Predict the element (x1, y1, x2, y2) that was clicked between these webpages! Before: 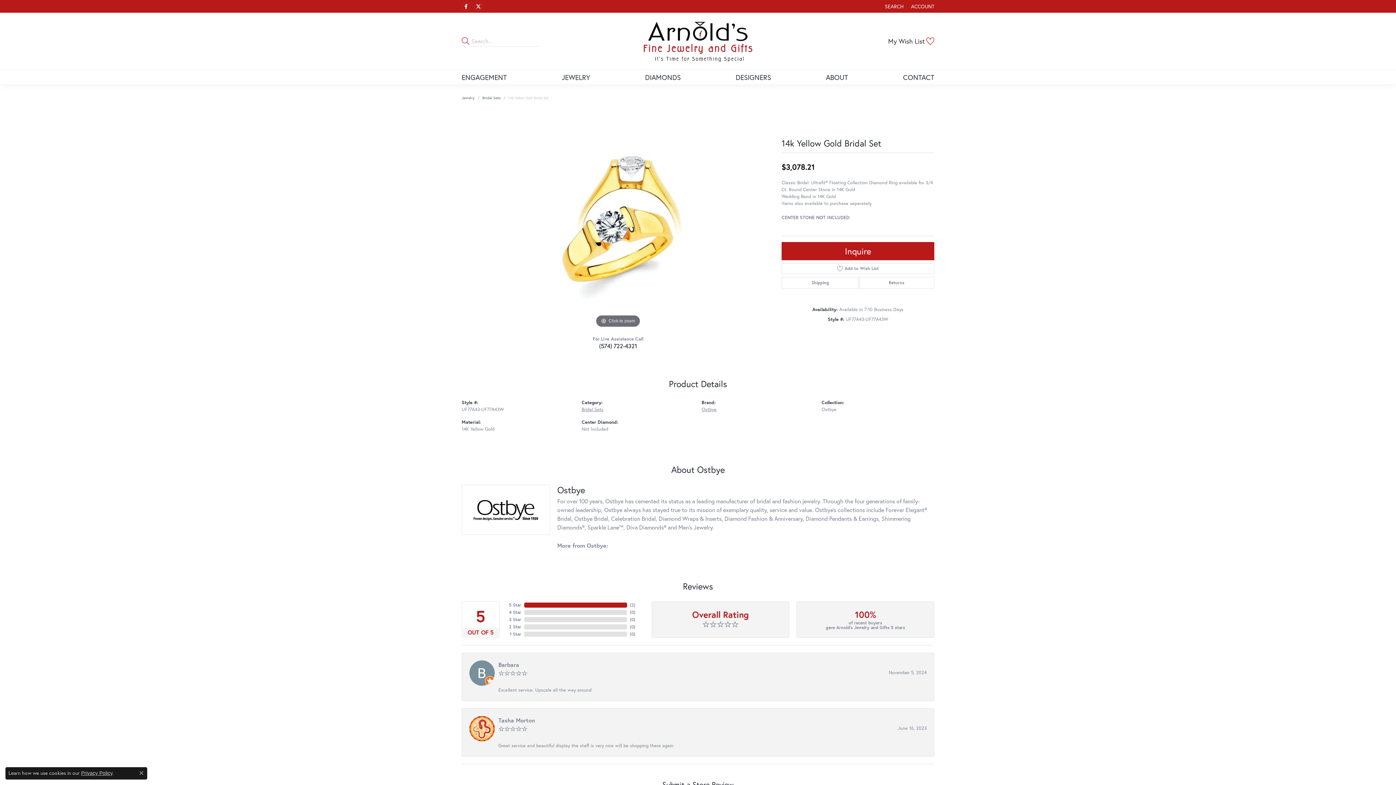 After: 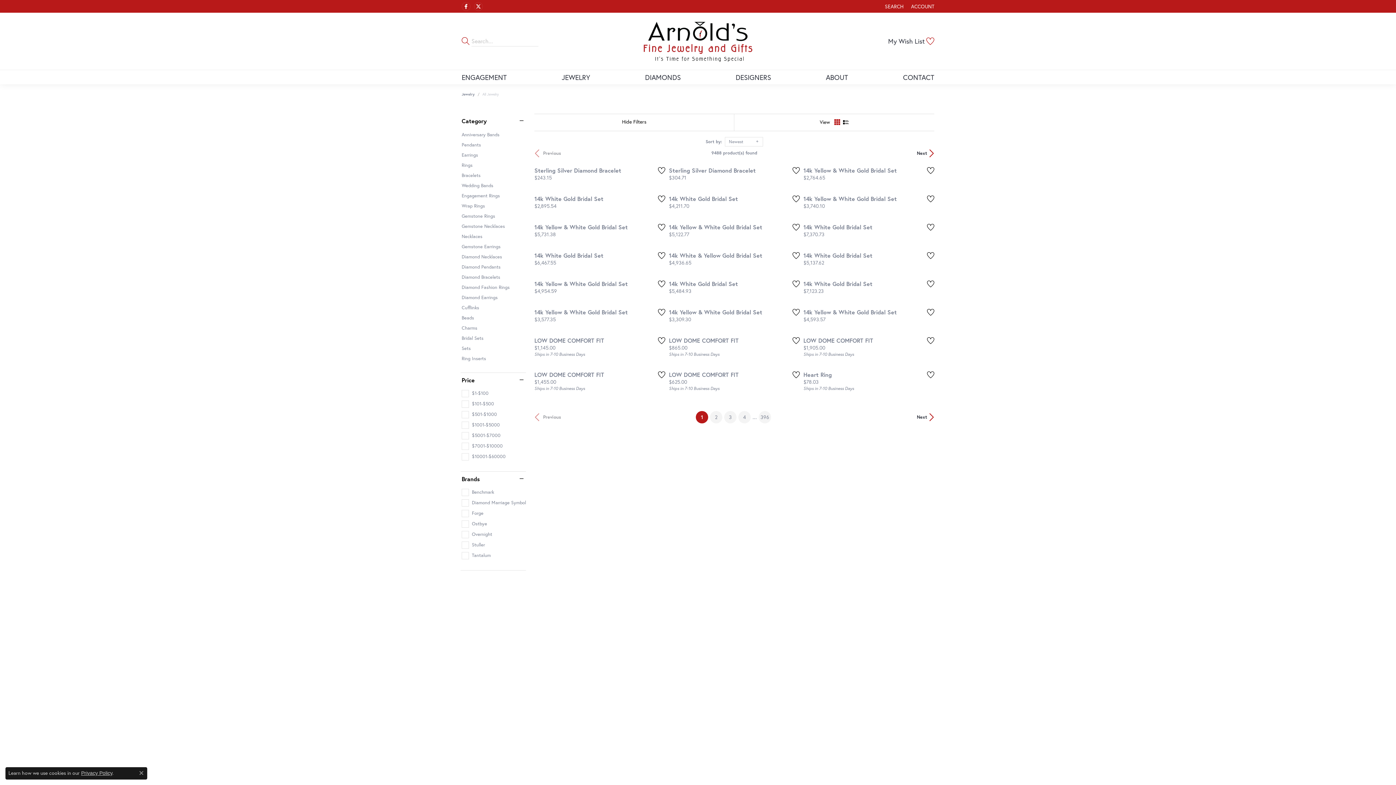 Action: bbox: (561, 70, 590, 84) label: JEWELRY